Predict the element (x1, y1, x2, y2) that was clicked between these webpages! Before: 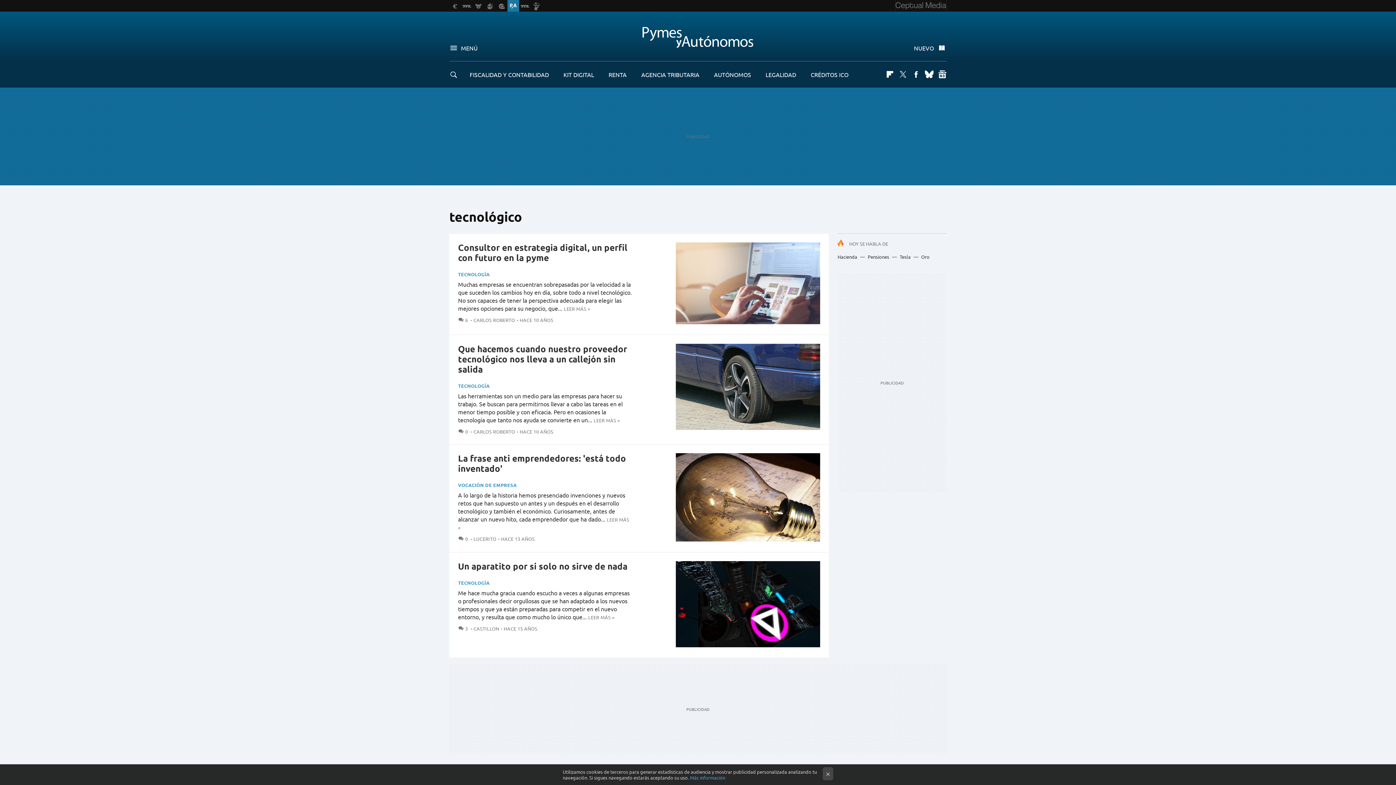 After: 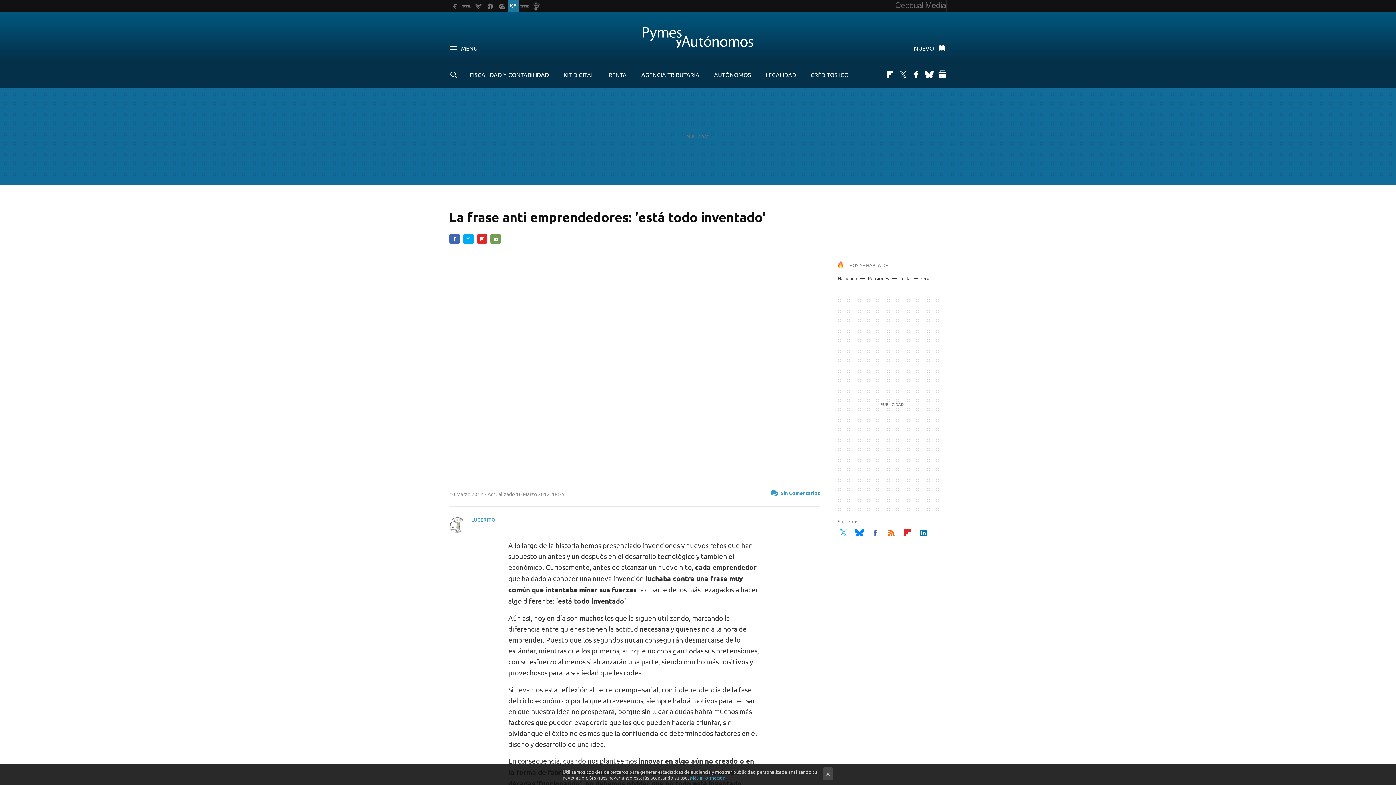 Action: label: La frase anti emprendedores: 'está todo inventado' bbox: (458, 452, 626, 474)